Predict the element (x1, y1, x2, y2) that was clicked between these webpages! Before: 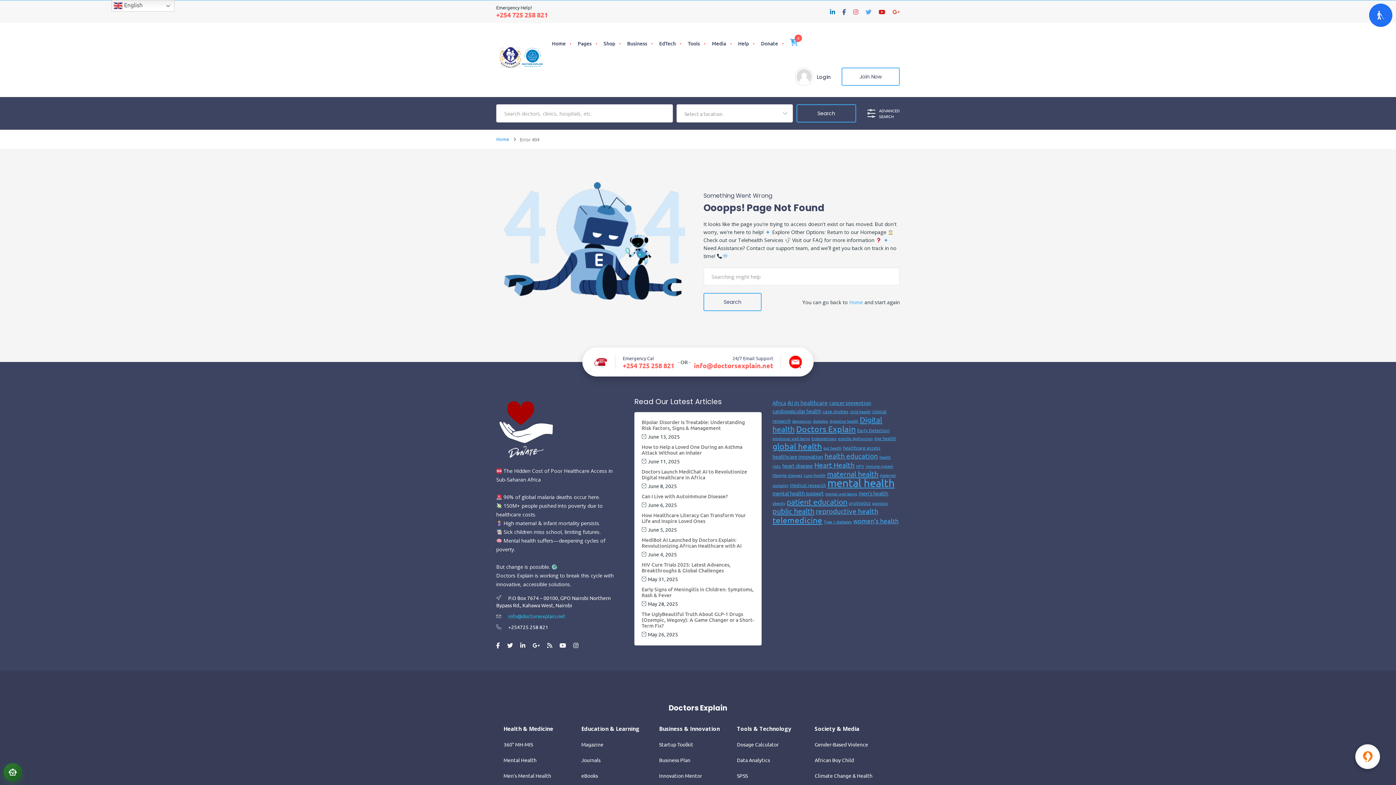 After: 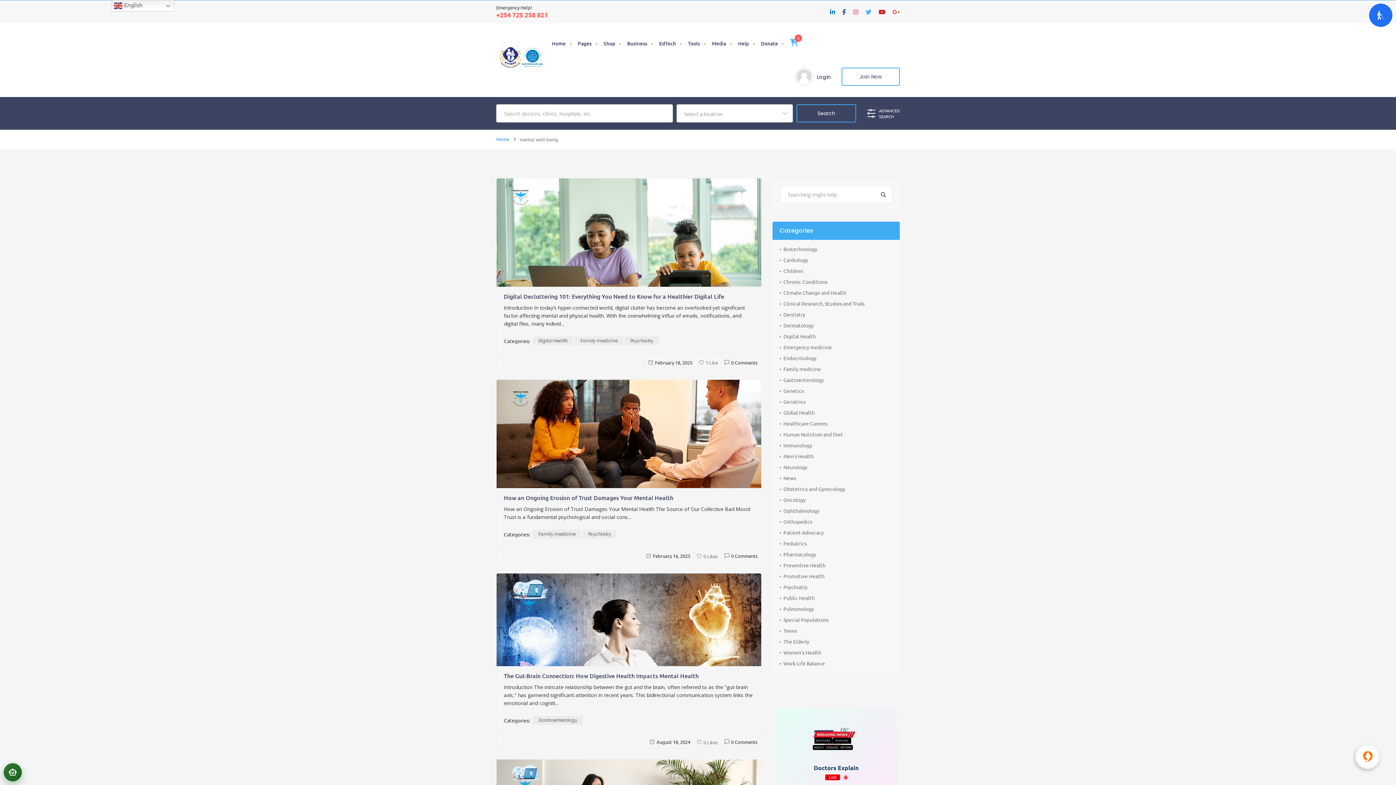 Action: bbox: (825, 490, 857, 496) label: mental well-being (4 items)